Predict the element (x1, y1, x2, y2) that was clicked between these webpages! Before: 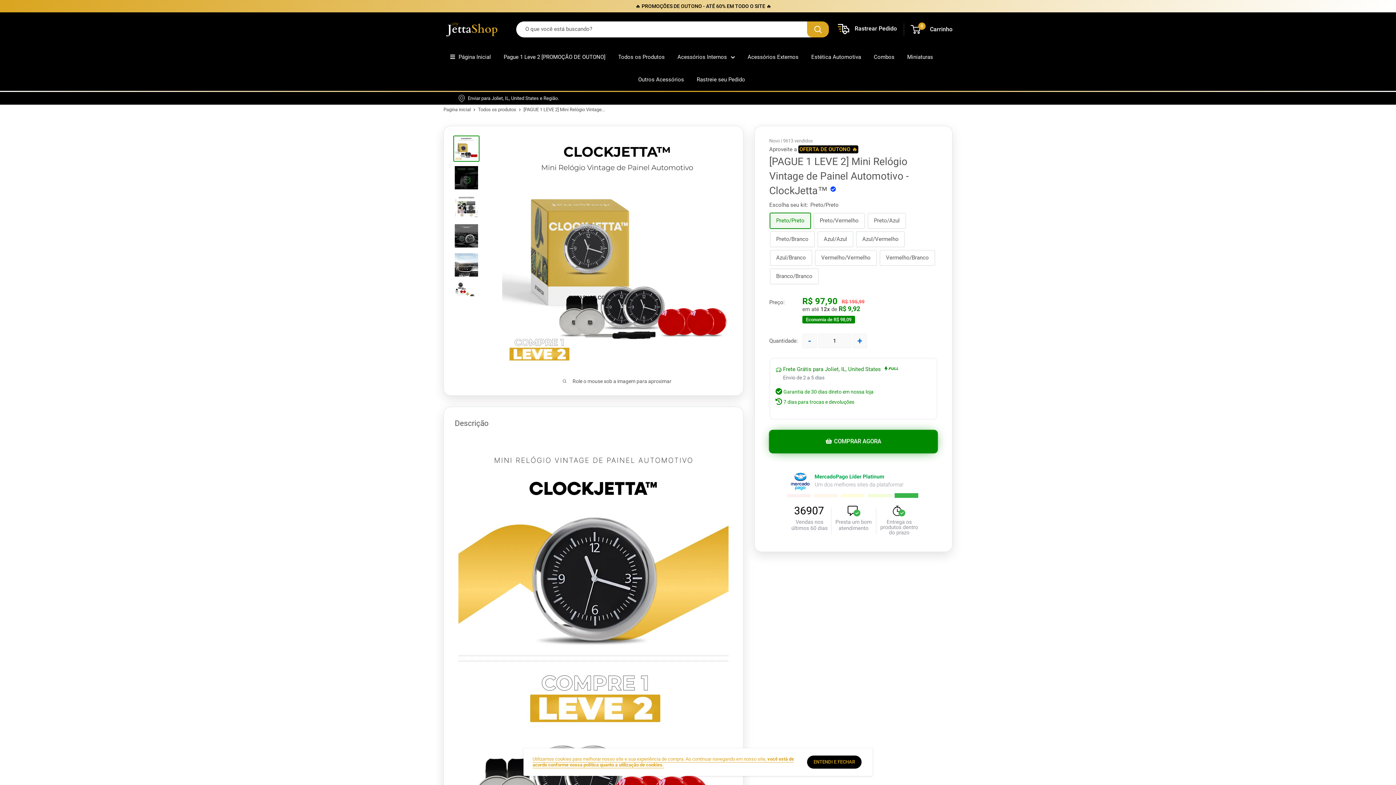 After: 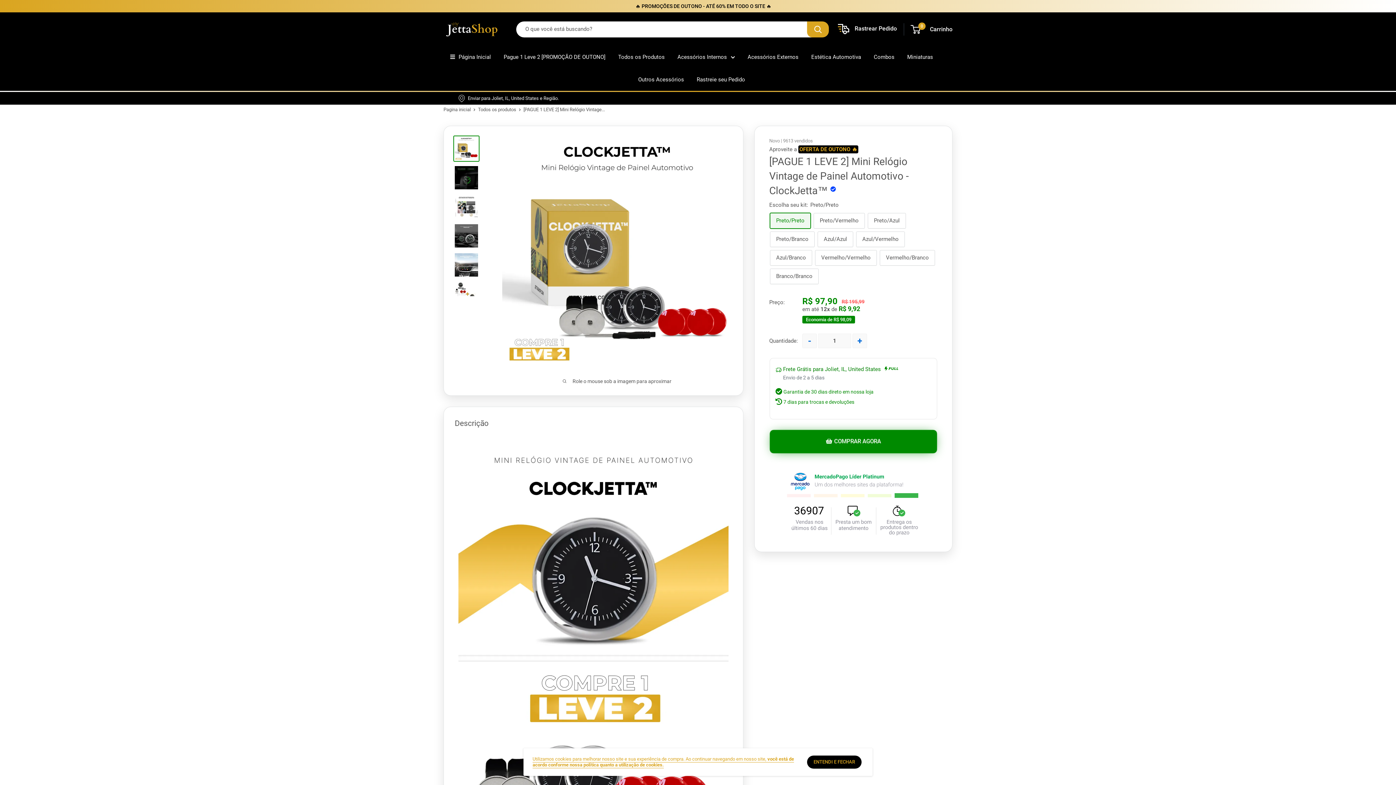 Action: bbox: (453, 135, 479, 161)